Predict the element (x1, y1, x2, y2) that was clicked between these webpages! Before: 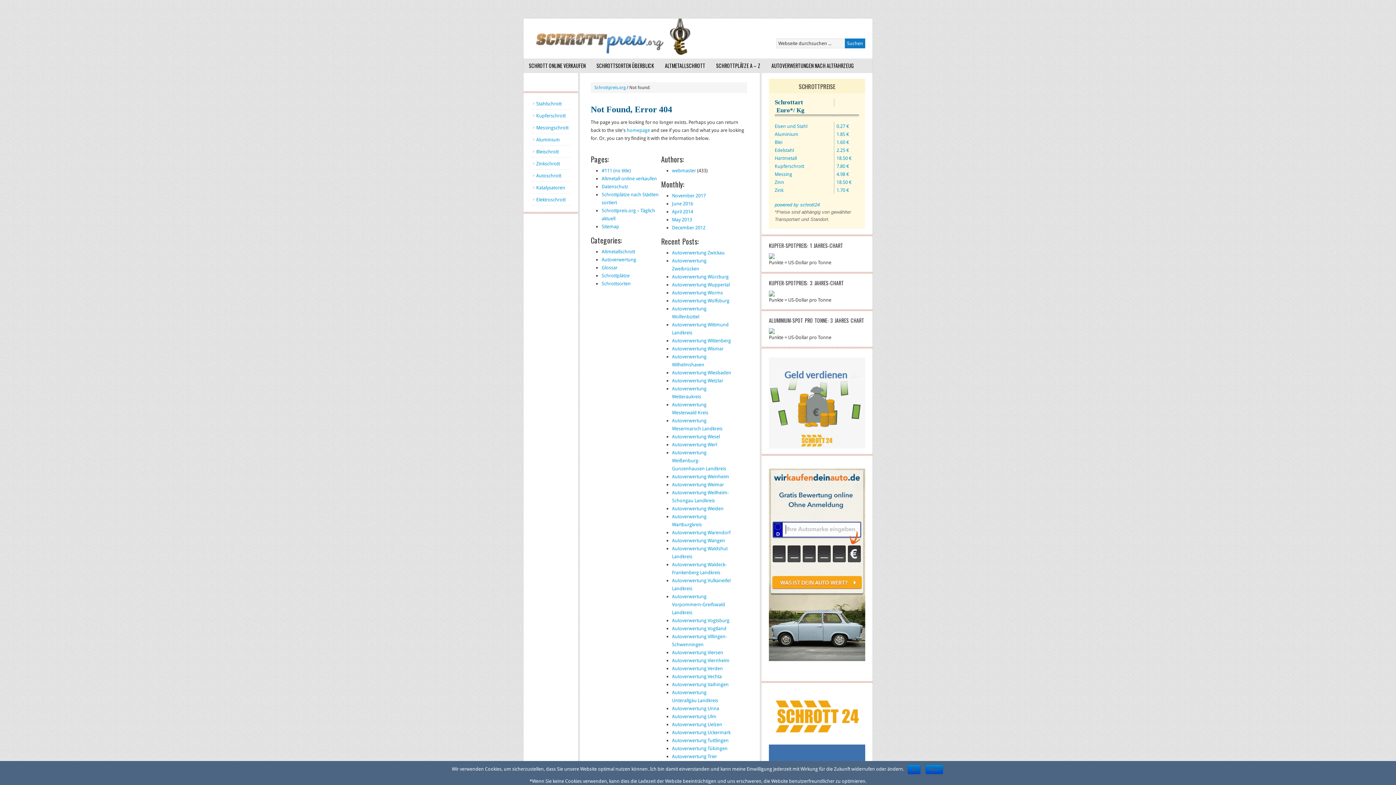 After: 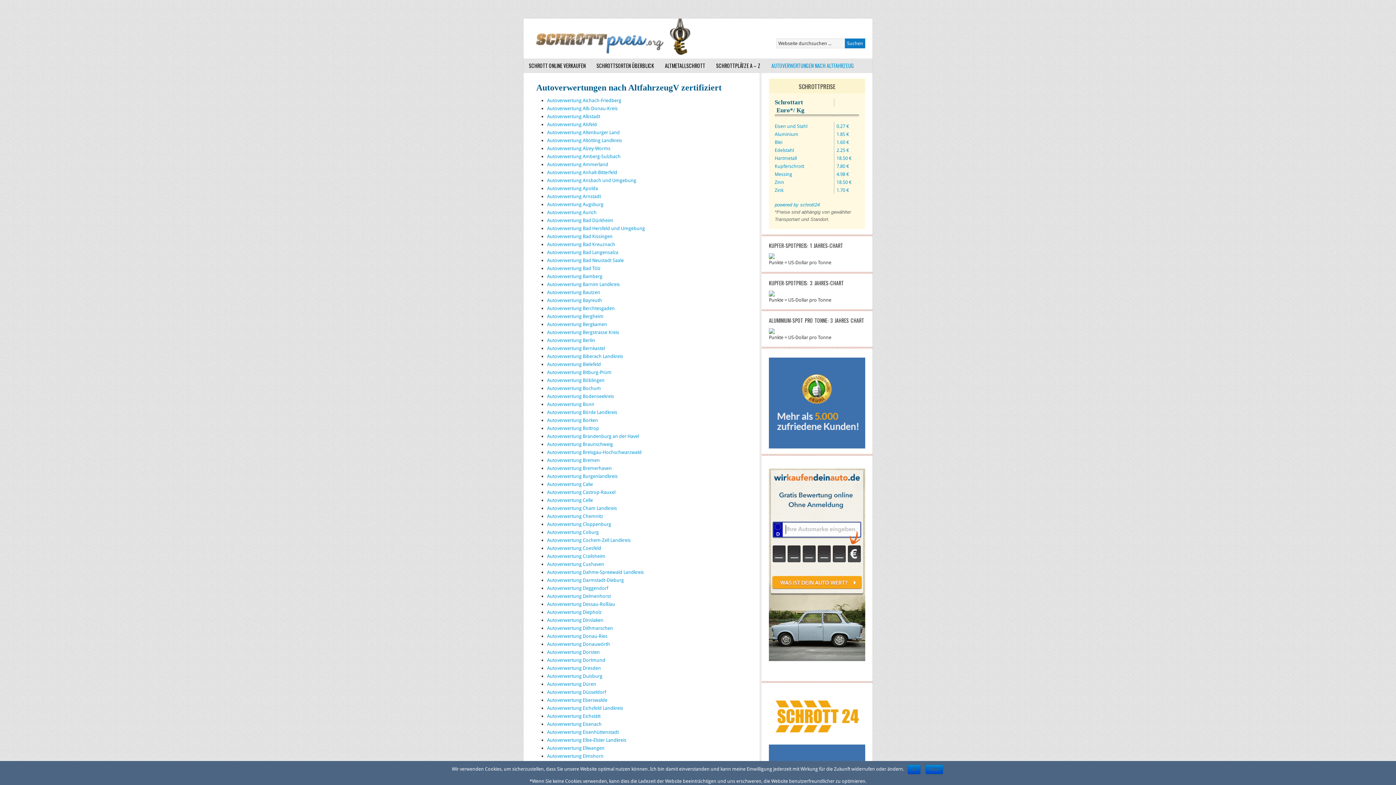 Action: bbox: (601, 257, 636, 262) label: Autoverwertung